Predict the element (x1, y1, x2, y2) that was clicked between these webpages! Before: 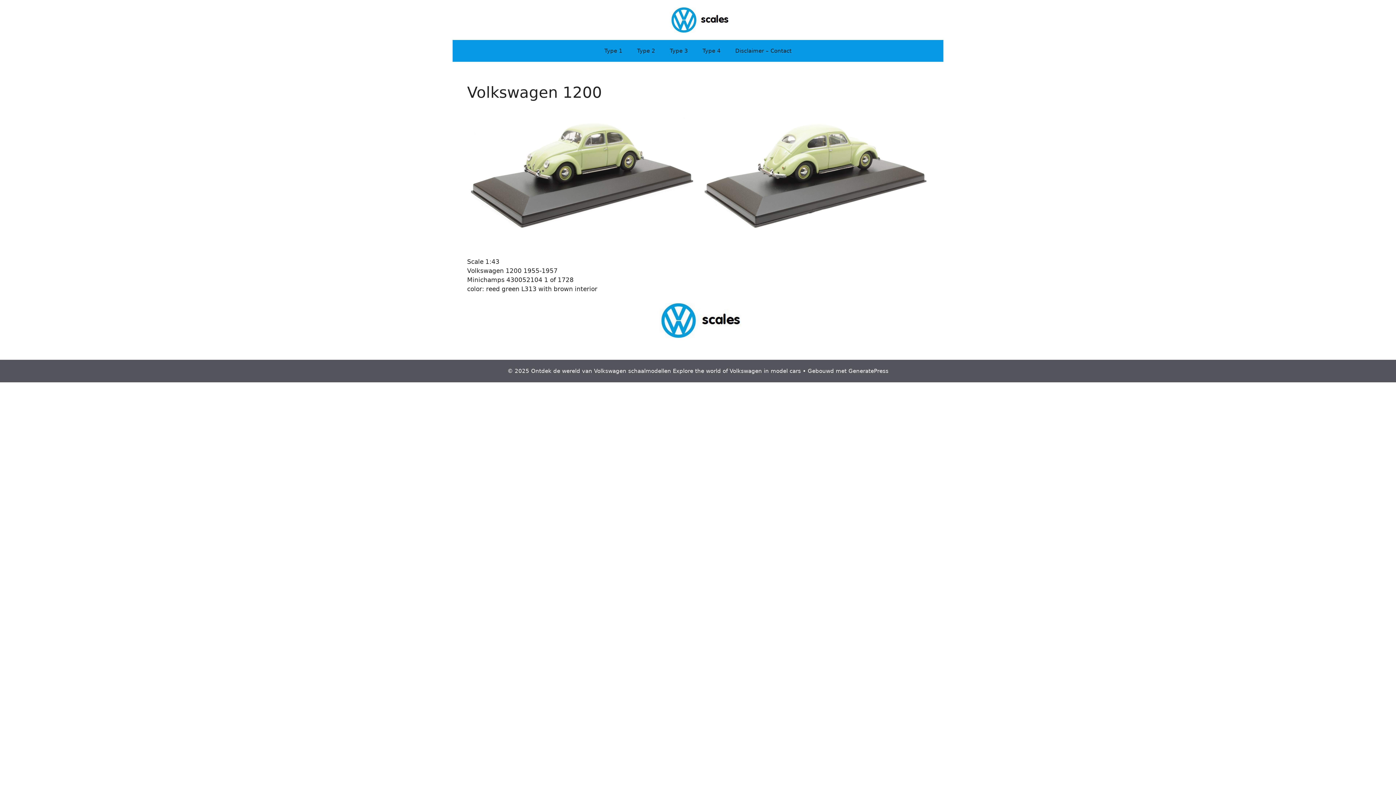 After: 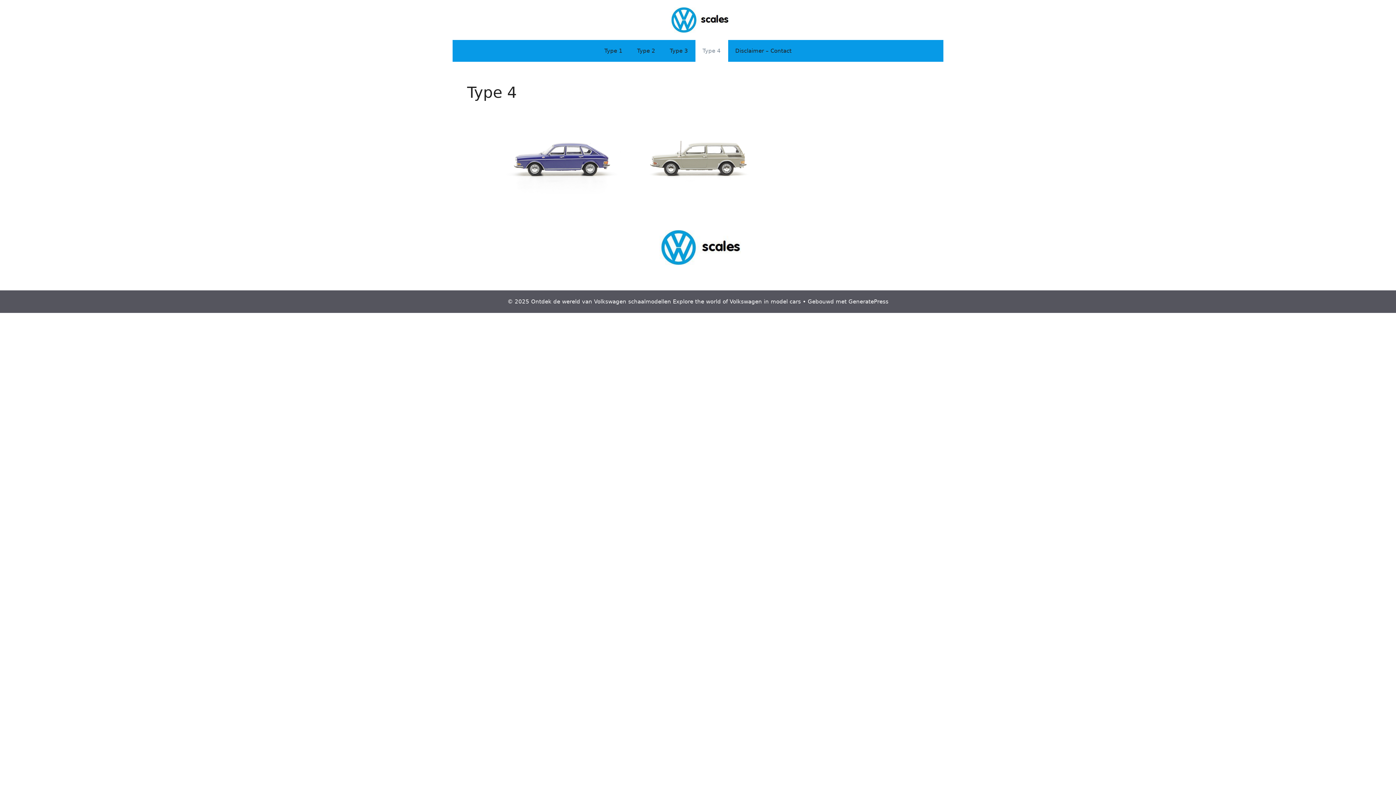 Action: label: Type 4 bbox: (695, 39, 728, 61)